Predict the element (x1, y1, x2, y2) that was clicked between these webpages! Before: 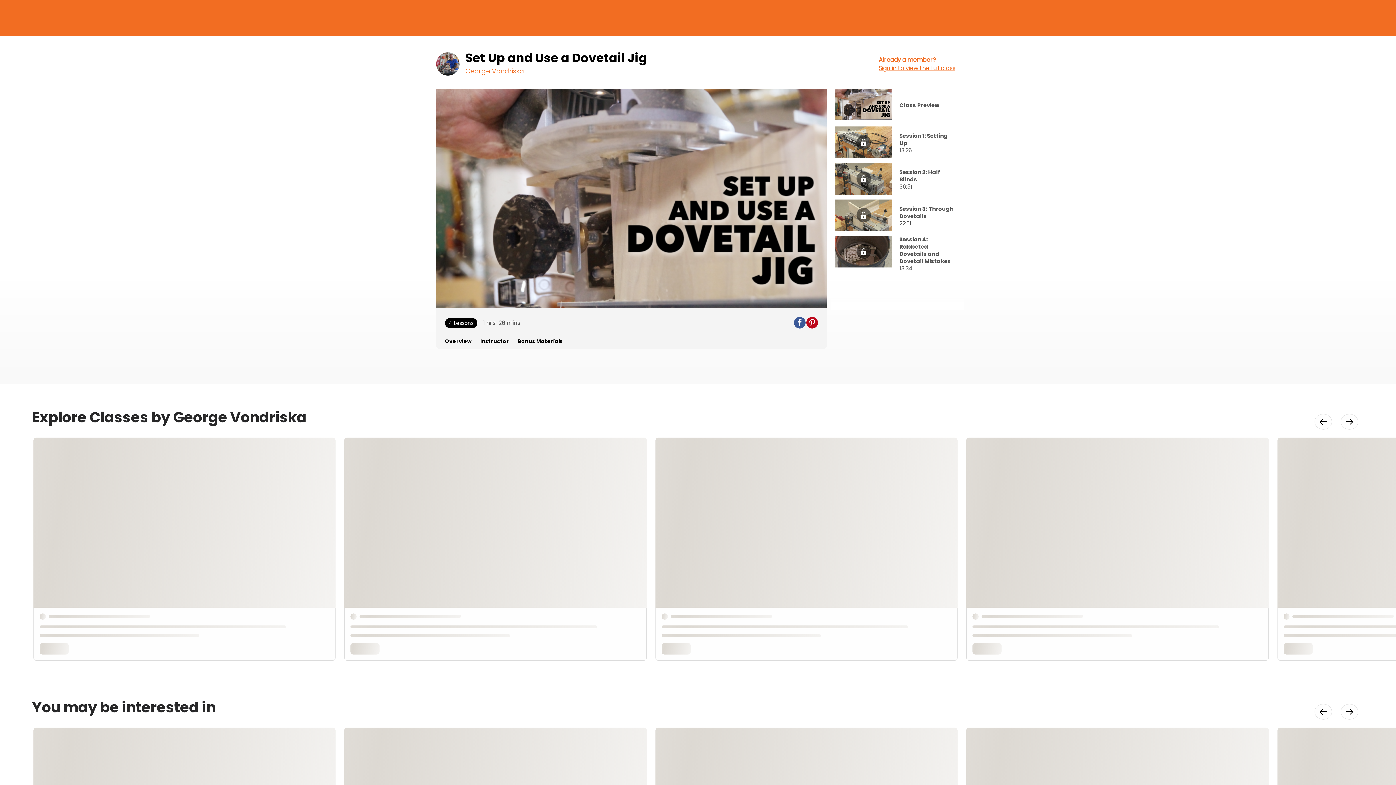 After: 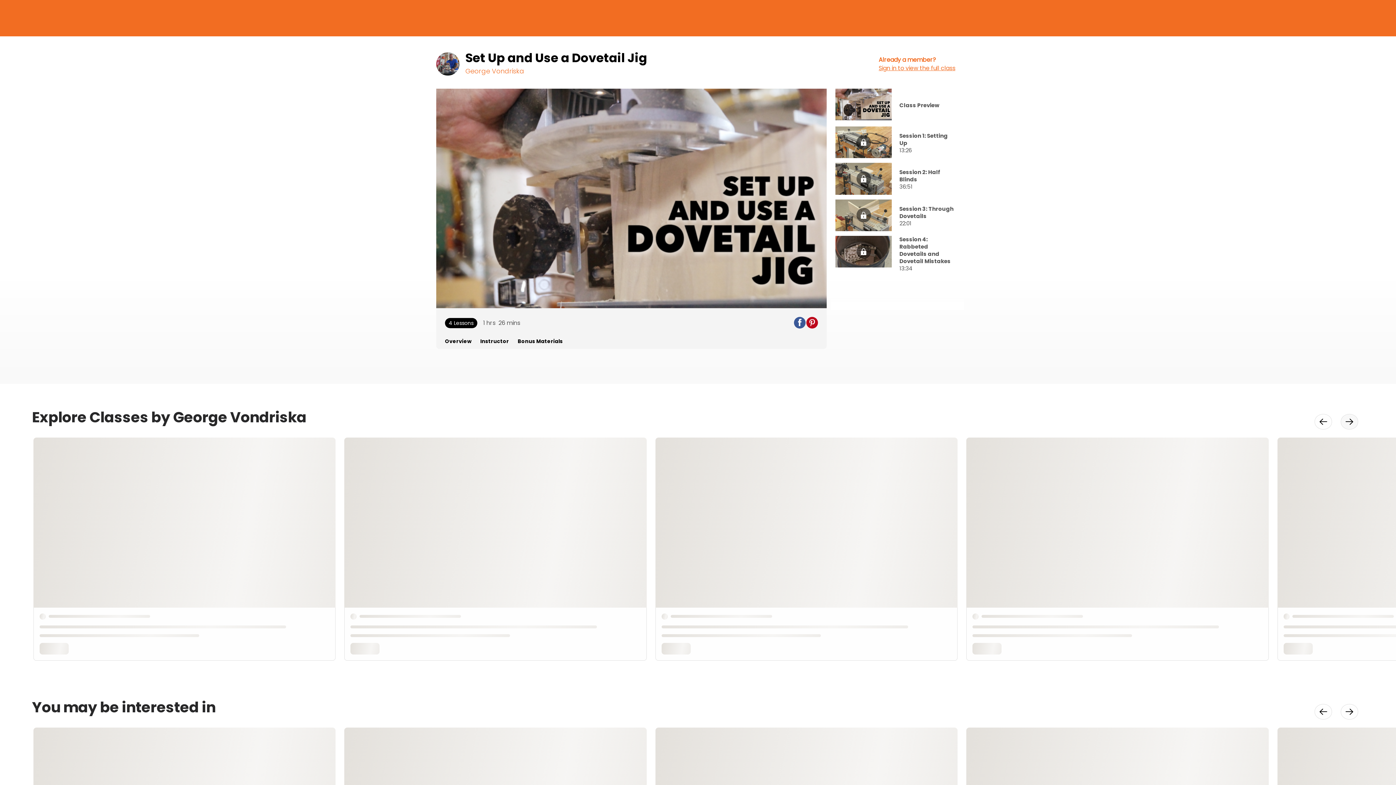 Action: bbox: (1341, 414, 1358, 429) label: Perform Site Action